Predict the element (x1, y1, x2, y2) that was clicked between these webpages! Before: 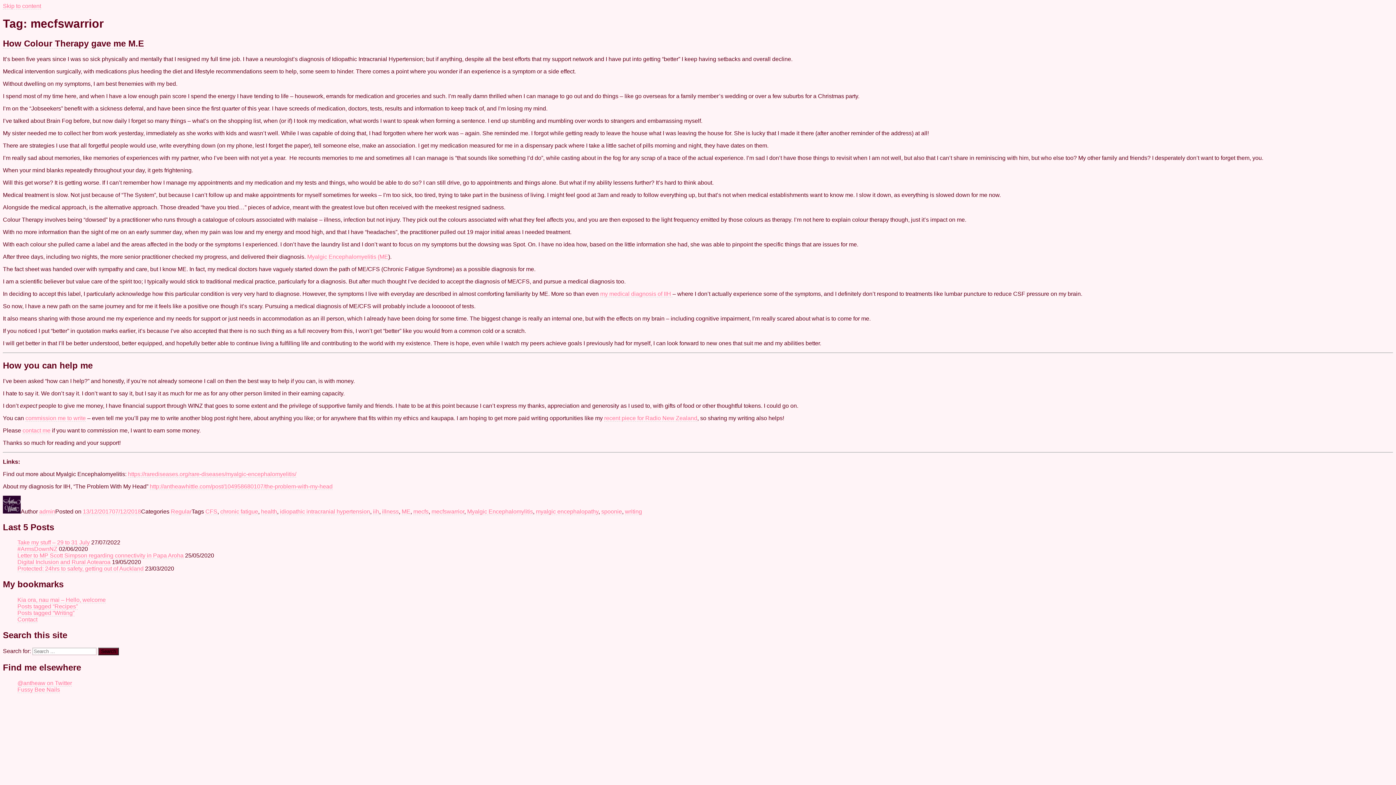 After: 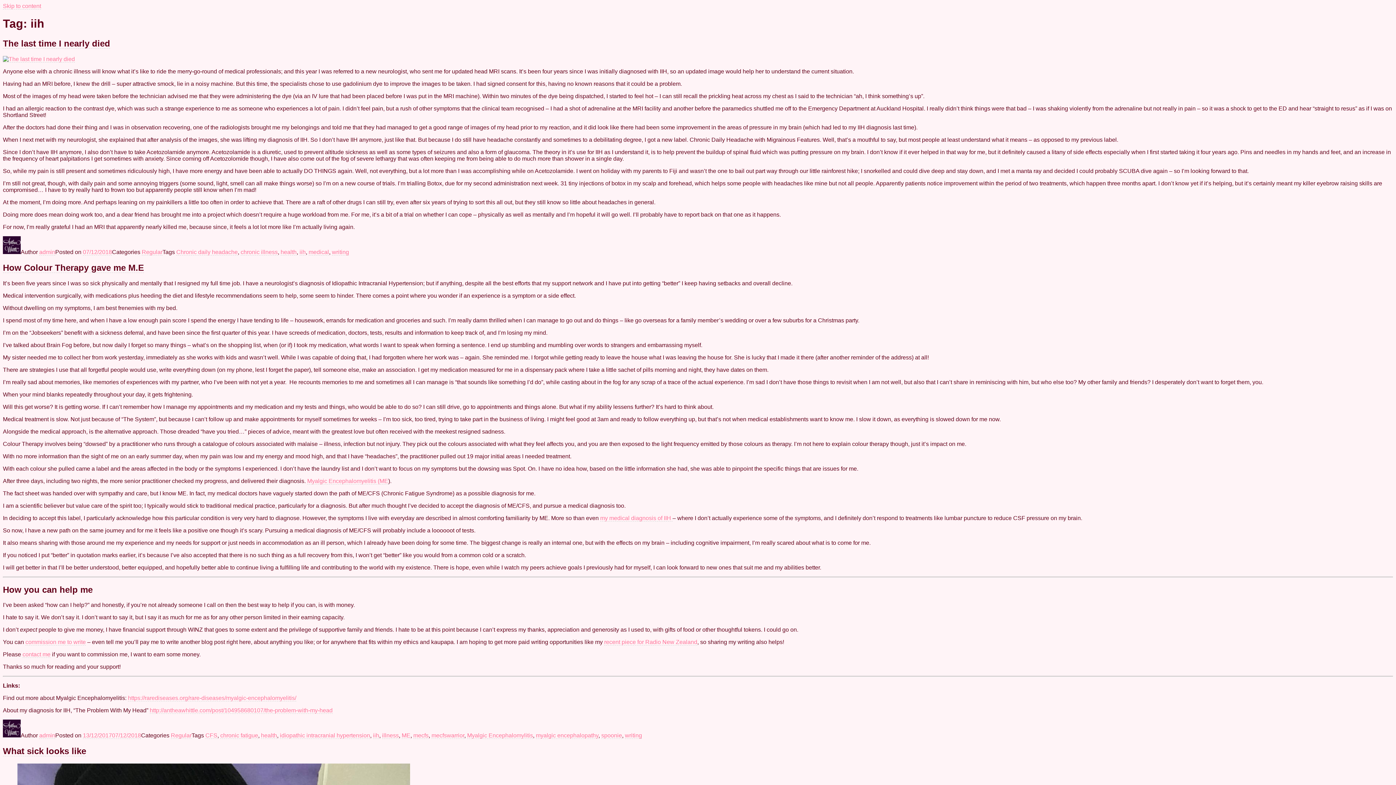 Action: label: iih bbox: (373, 508, 379, 515)